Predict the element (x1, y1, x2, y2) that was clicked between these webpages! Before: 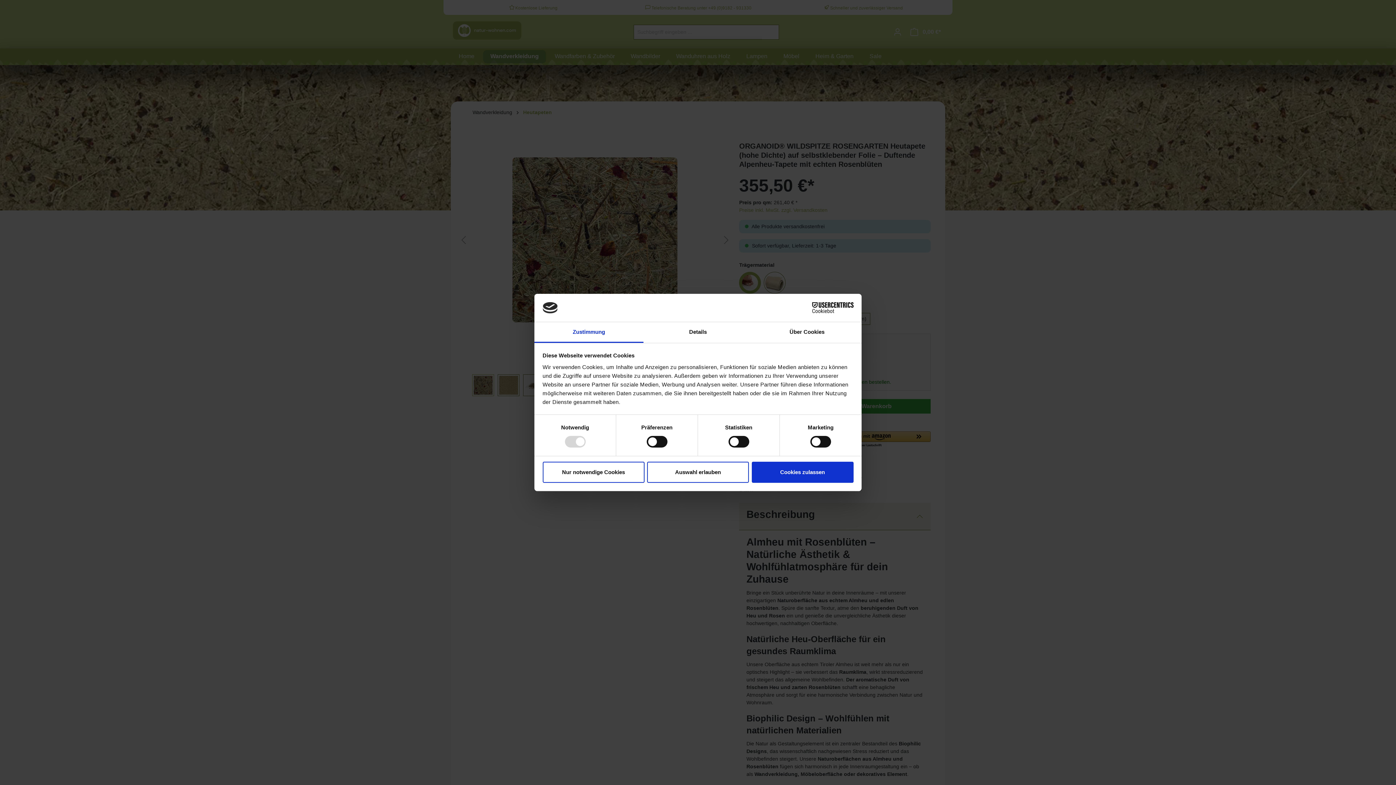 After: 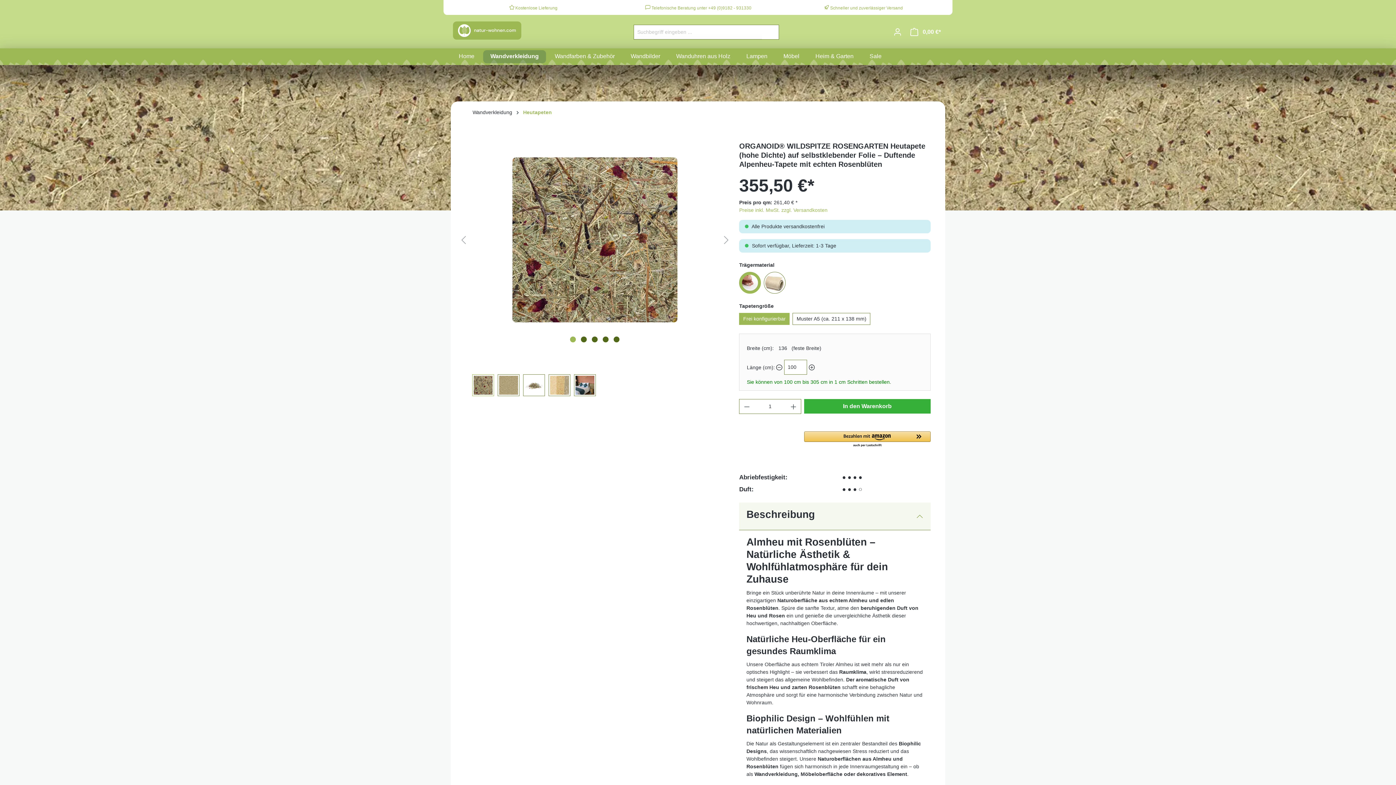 Action: label: Nur notwendige Cookies bbox: (542, 461, 644, 482)